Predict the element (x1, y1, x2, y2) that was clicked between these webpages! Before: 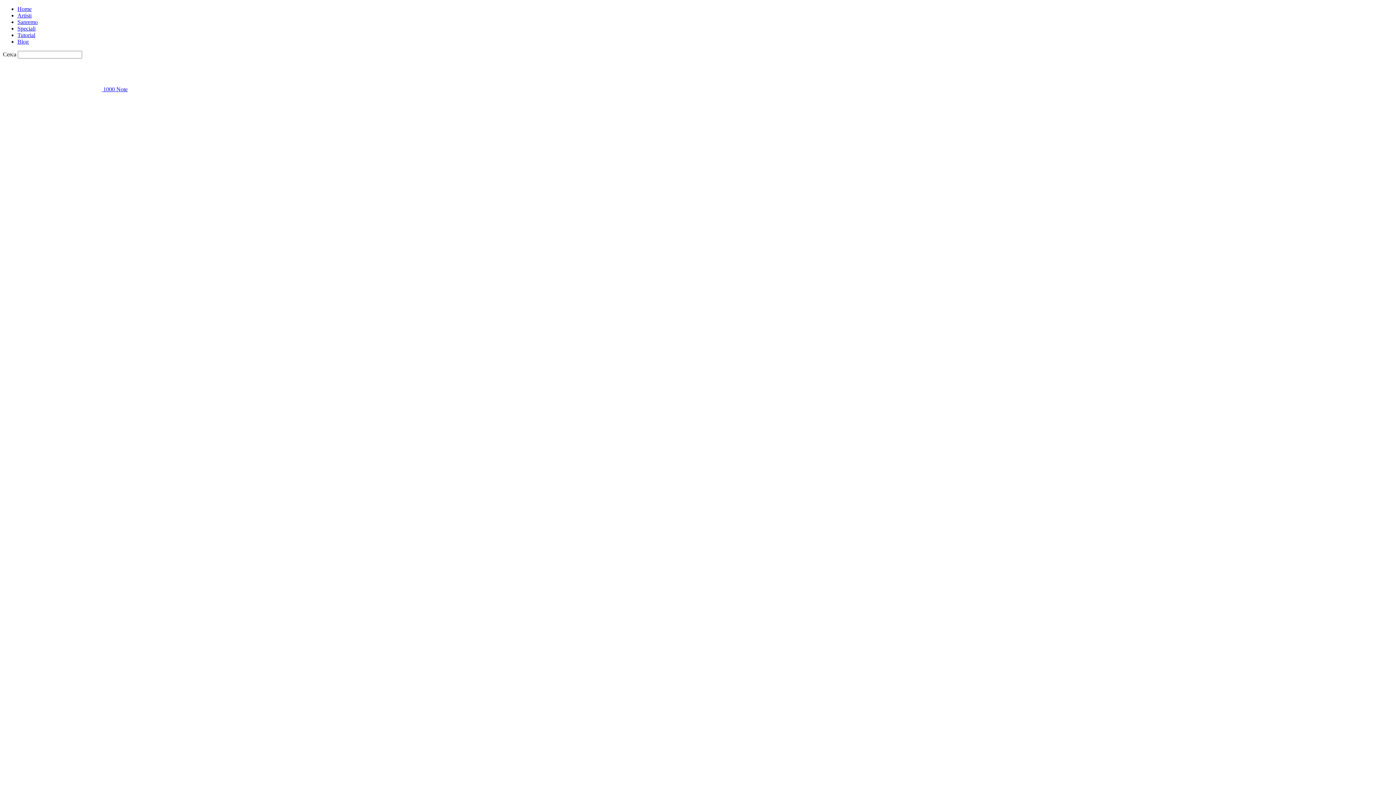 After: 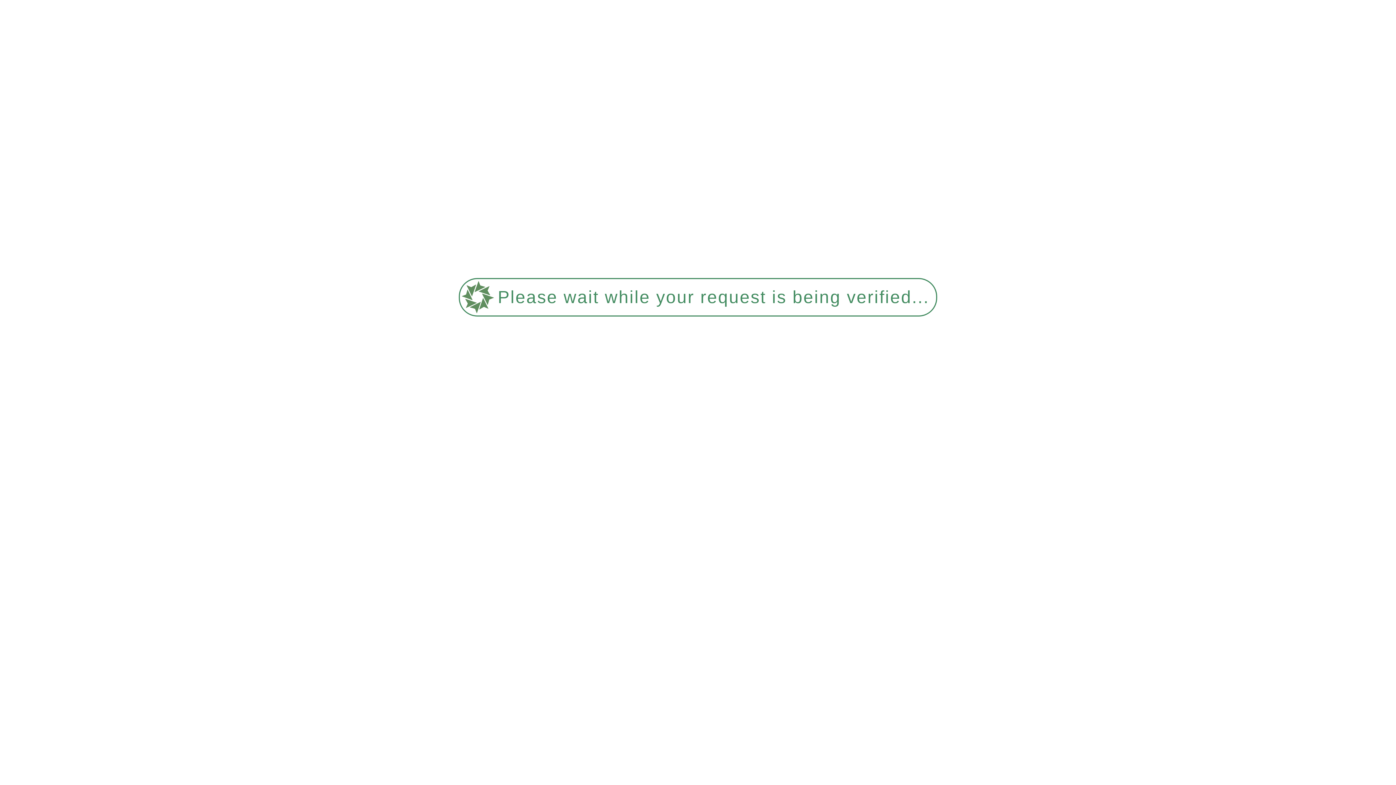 Action: label: Blog bbox: (17, 38, 28, 44)